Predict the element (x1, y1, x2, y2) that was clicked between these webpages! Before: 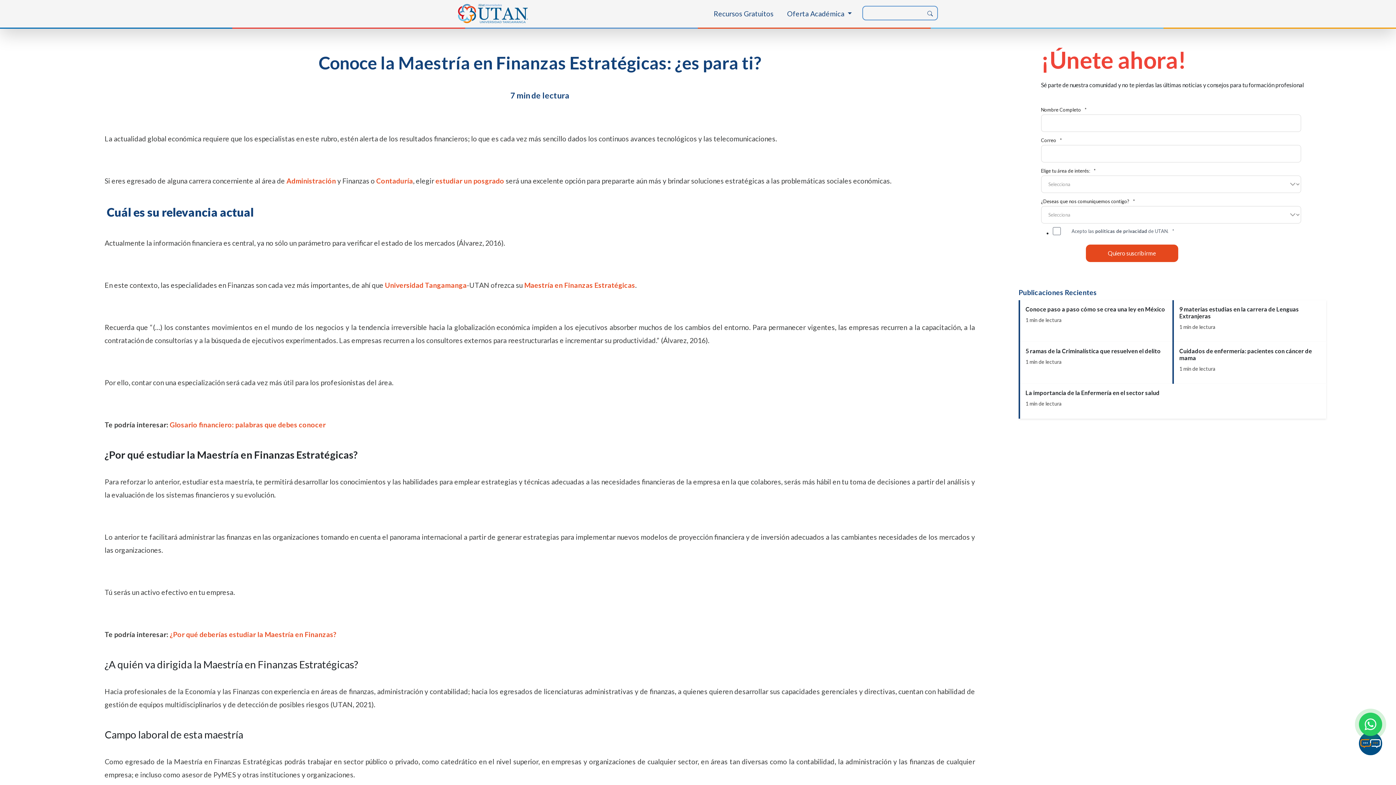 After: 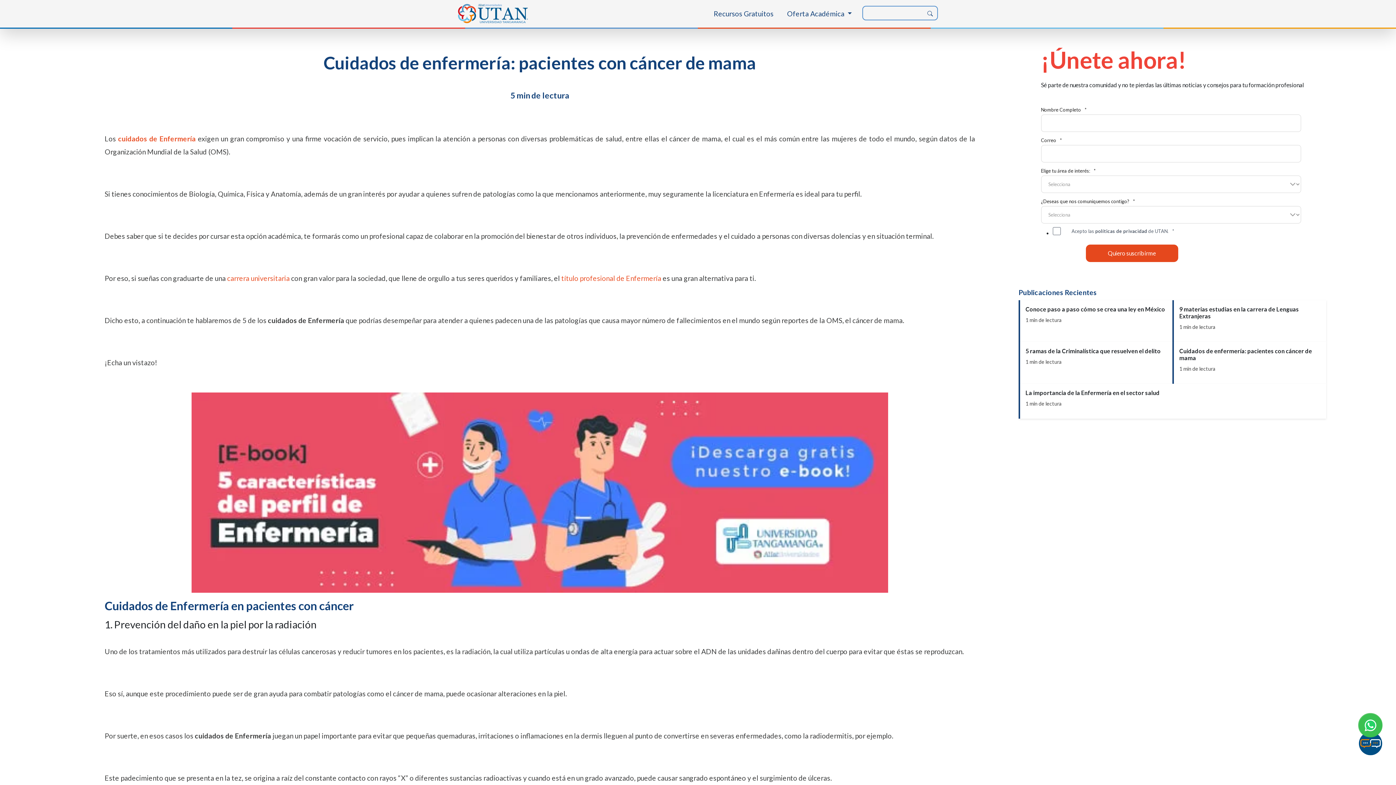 Action: label: Cuidados de enfermería: pacientes con cáncer de mama

1 min de lectura bbox: (1172, 342, 1326, 384)